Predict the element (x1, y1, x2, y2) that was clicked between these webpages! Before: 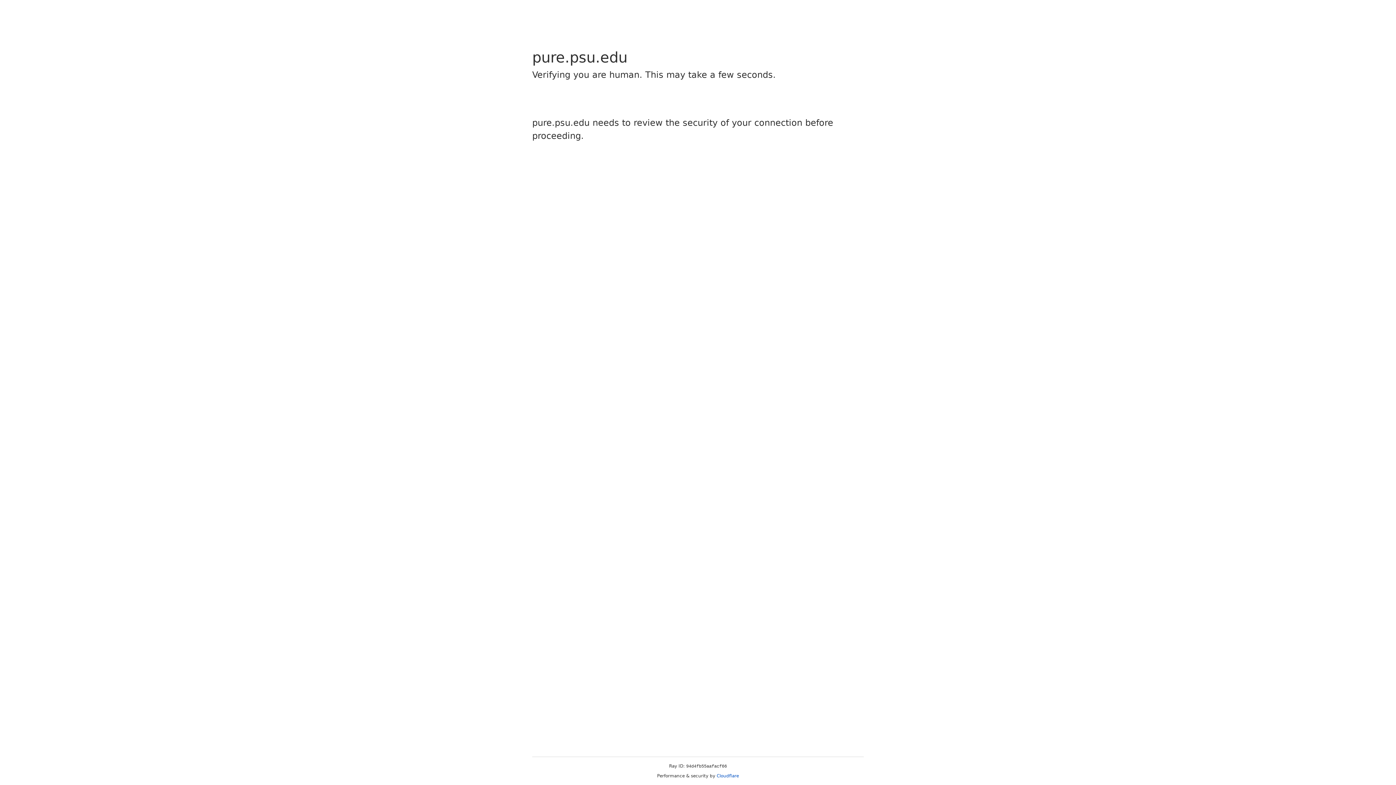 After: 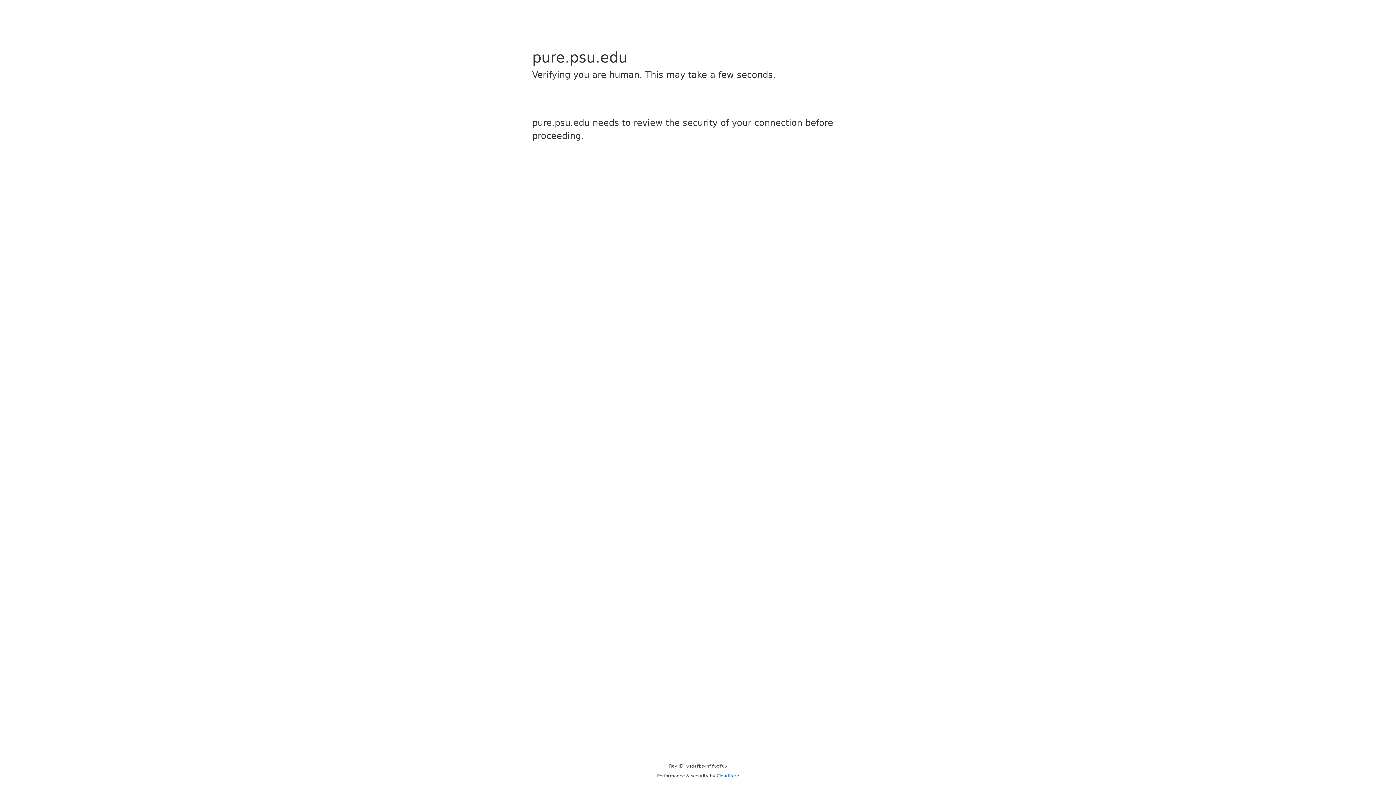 Action: bbox: (716, 773, 739, 778) label: Cloudflare